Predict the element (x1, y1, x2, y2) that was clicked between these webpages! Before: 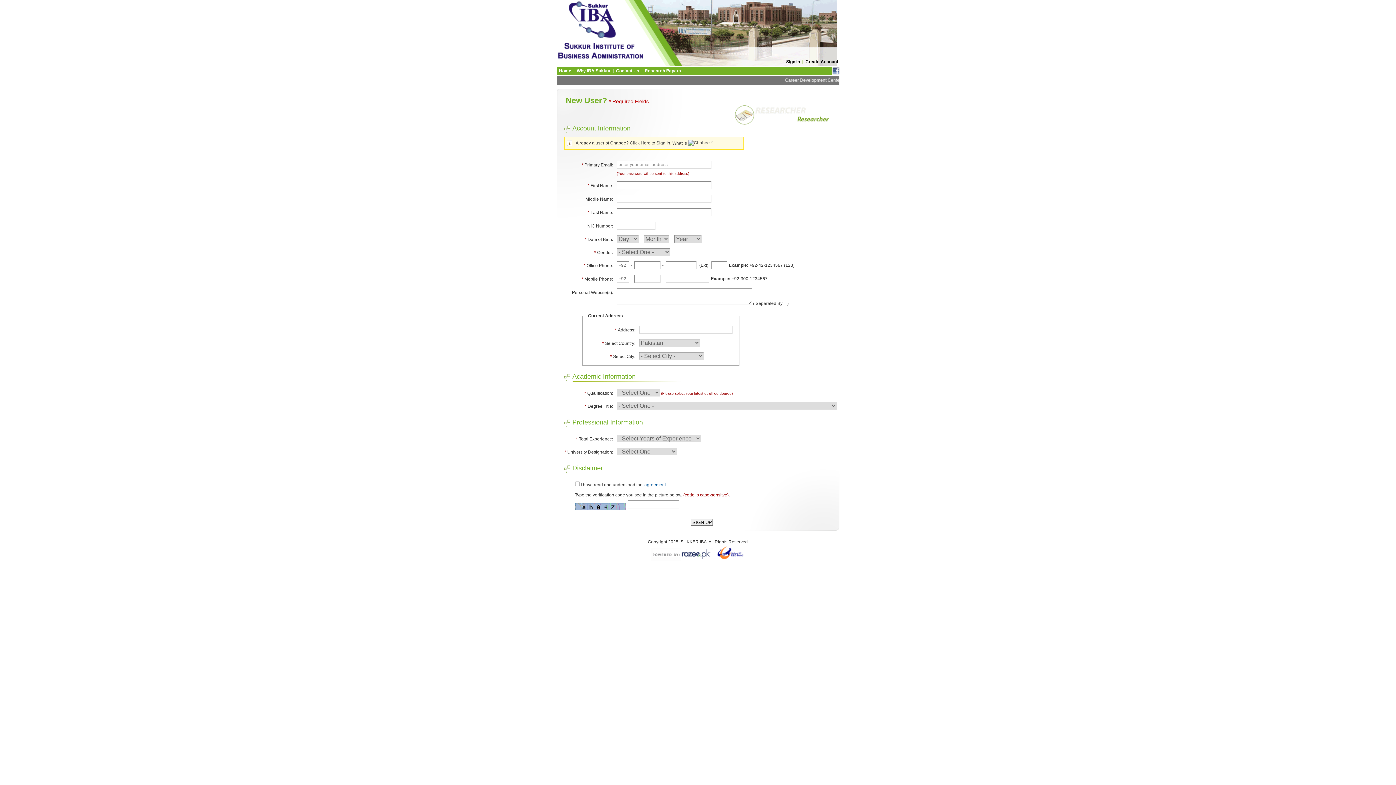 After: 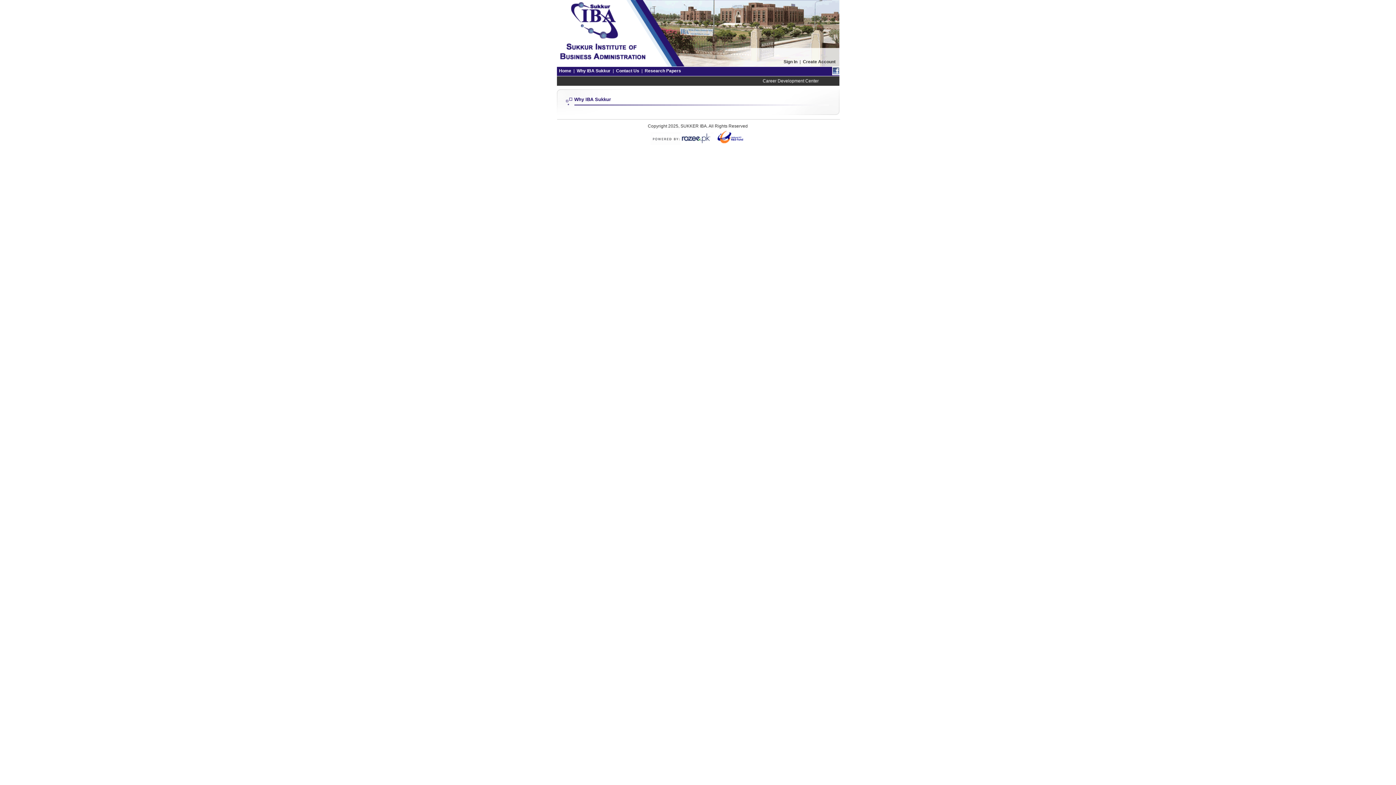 Action: bbox: (576, 68, 610, 73) label: Why IBA Sukkur